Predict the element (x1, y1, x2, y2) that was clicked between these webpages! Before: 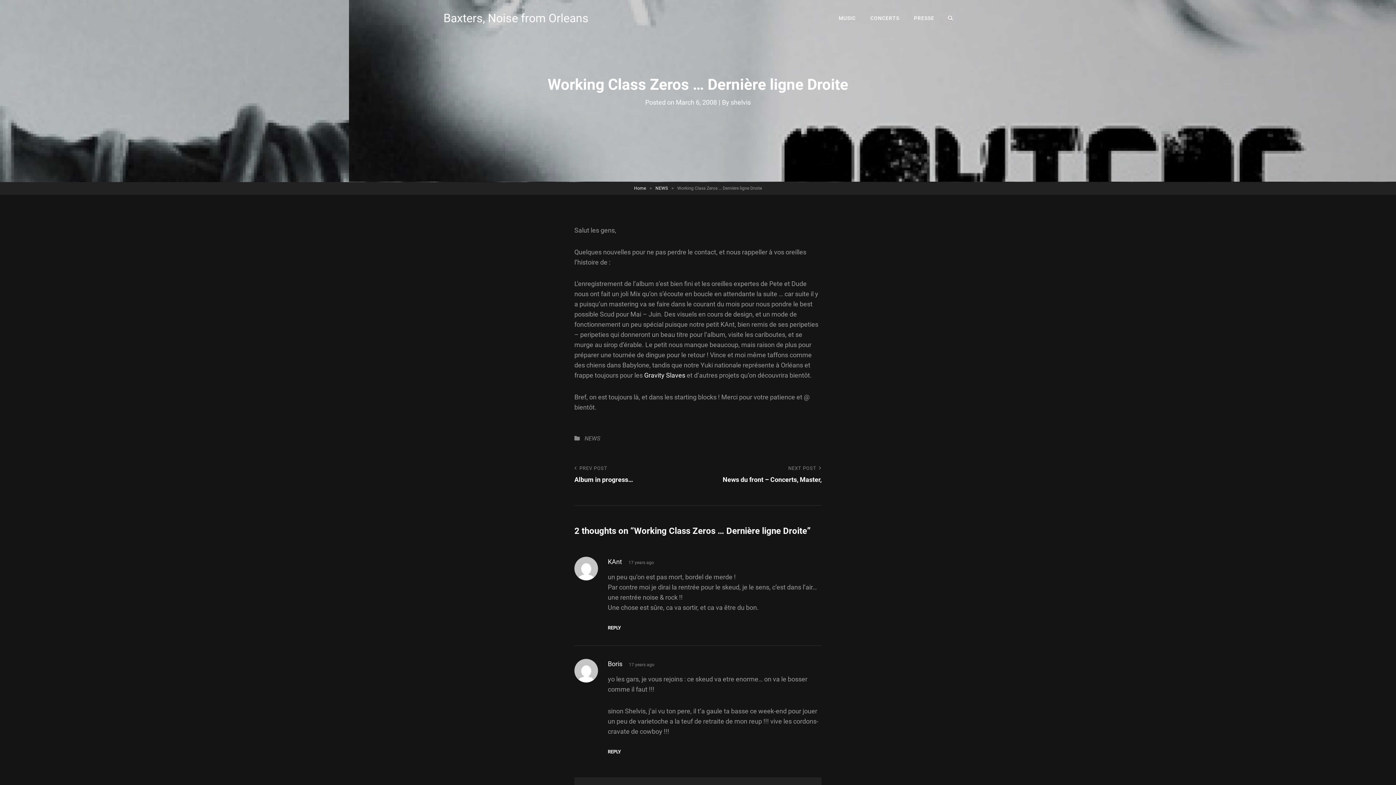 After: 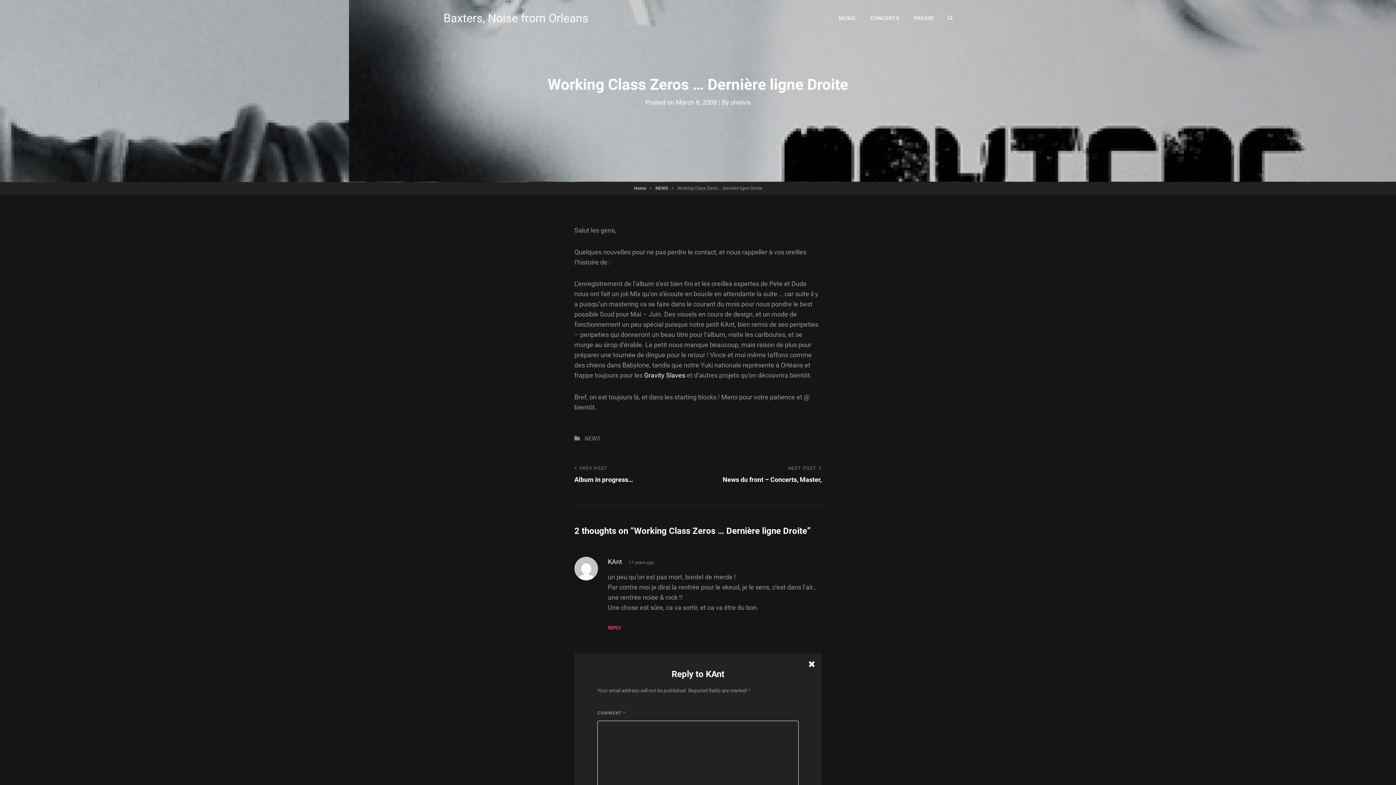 Action: bbox: (608, 625, 621, 630) label: Reply to KAnt